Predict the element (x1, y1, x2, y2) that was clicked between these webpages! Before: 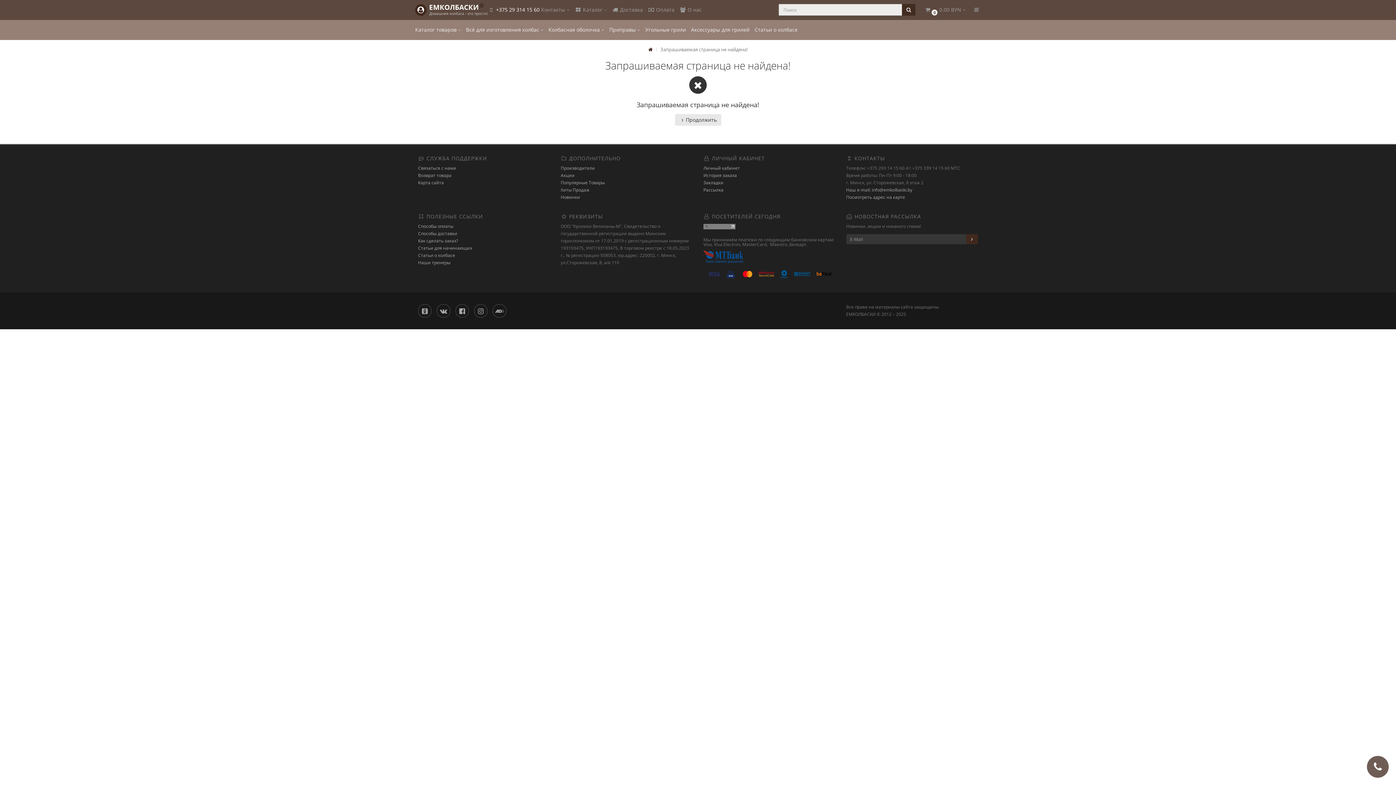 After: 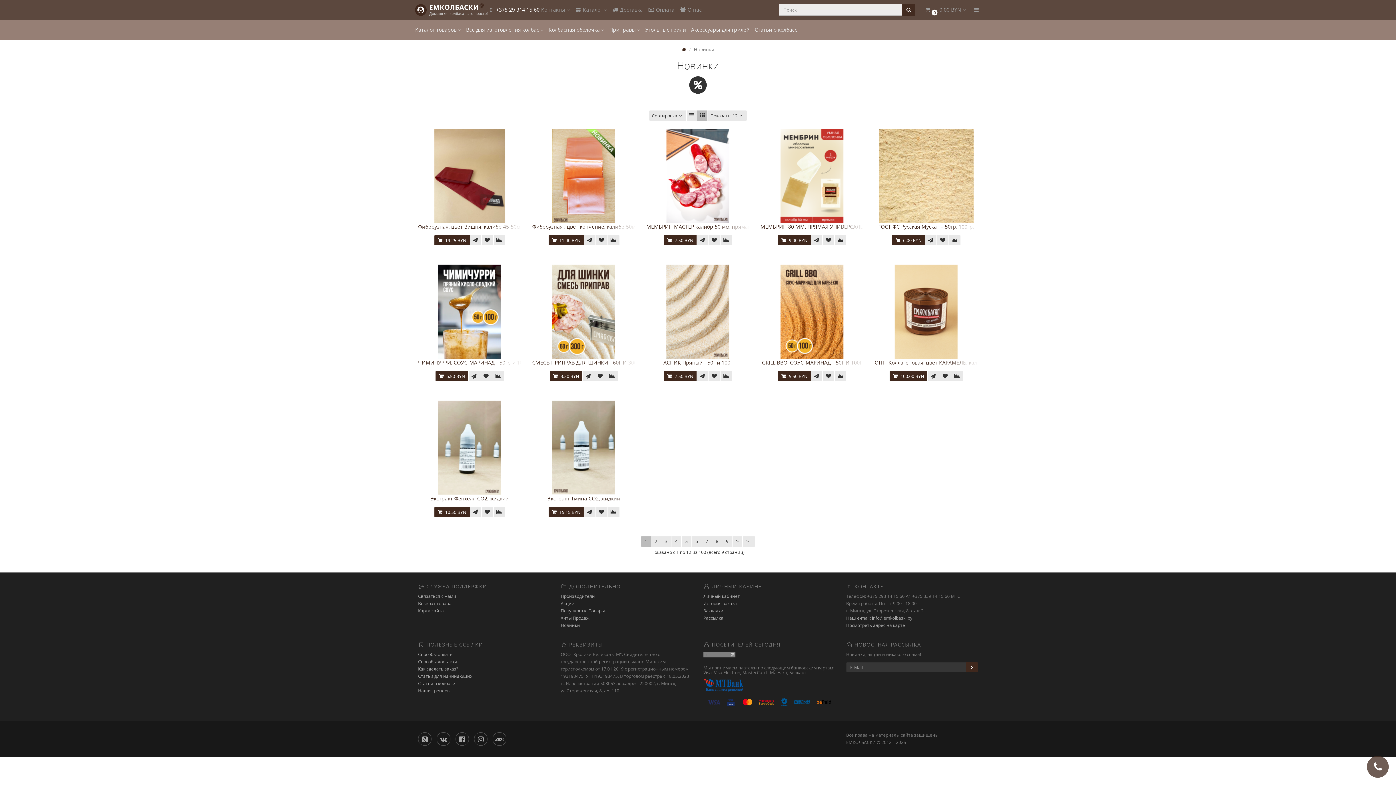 Action: bbox: (560, 194, 580, 200) label: Новинки